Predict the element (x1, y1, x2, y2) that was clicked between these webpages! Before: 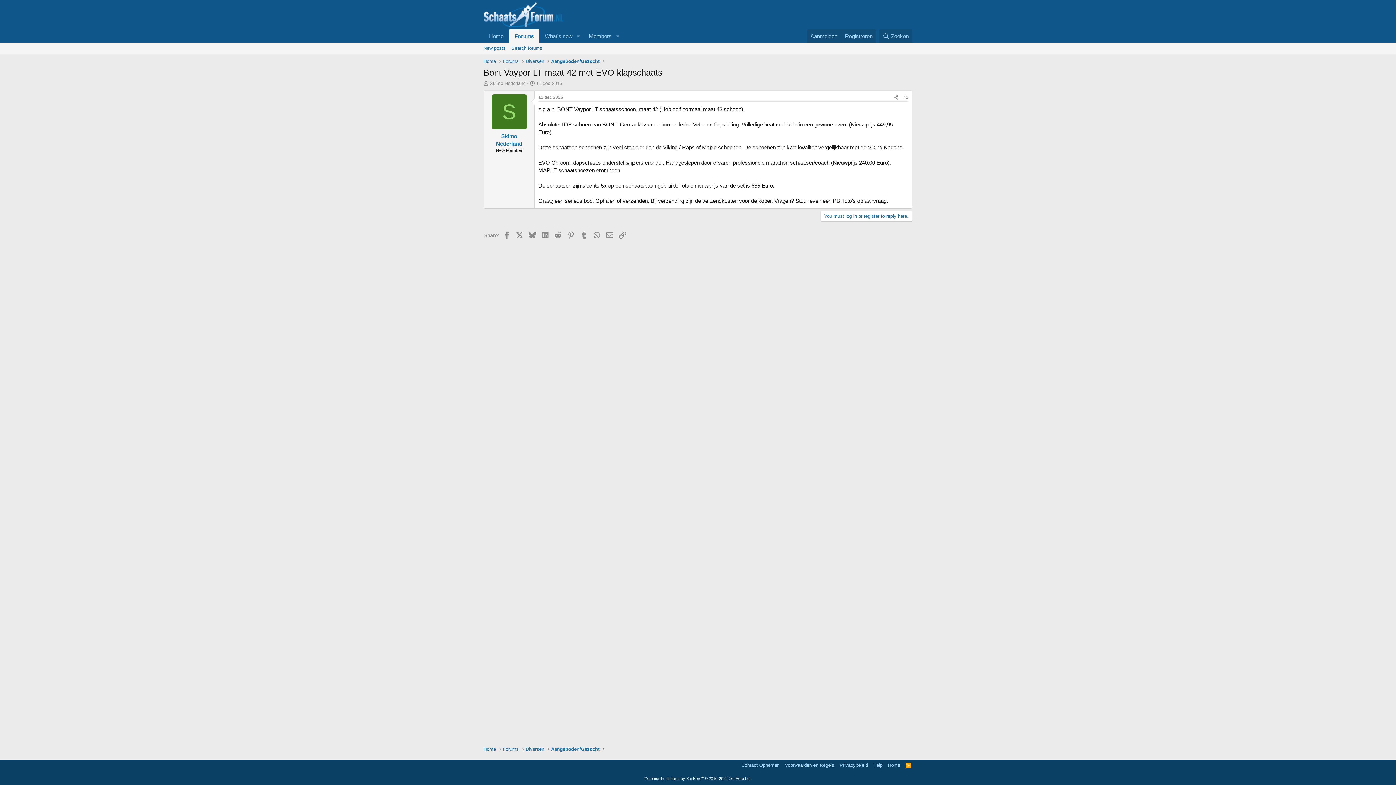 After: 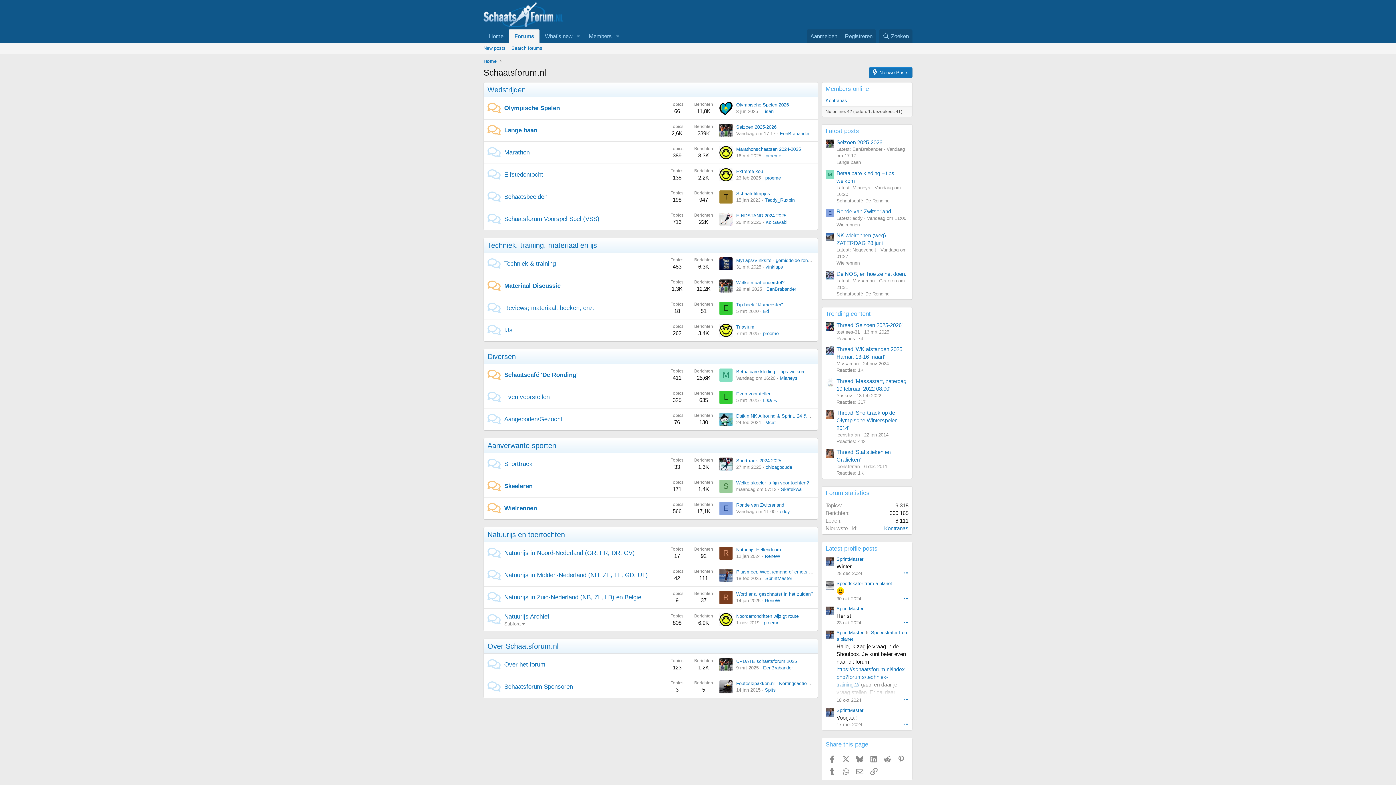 Action: label: Home bbox: (886, 762, 902, 769)